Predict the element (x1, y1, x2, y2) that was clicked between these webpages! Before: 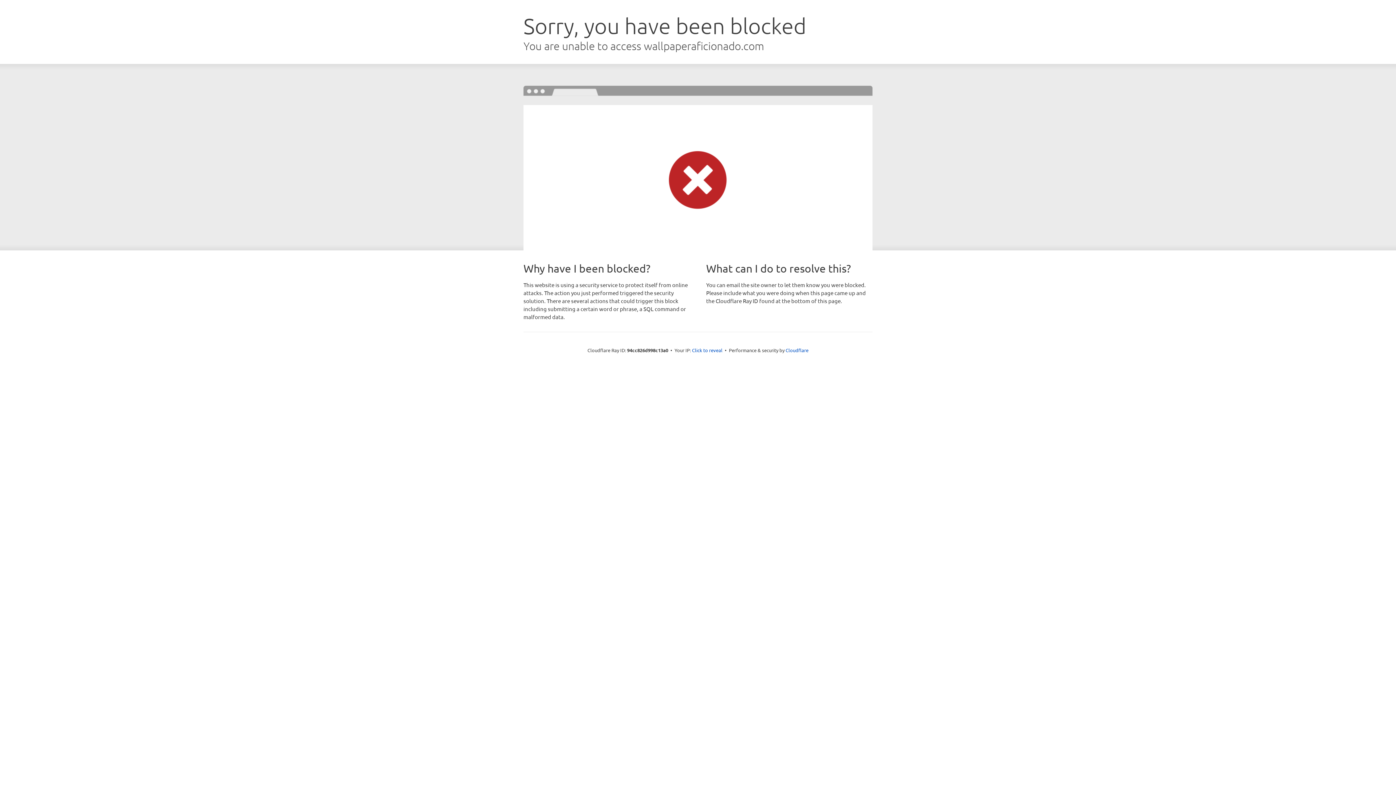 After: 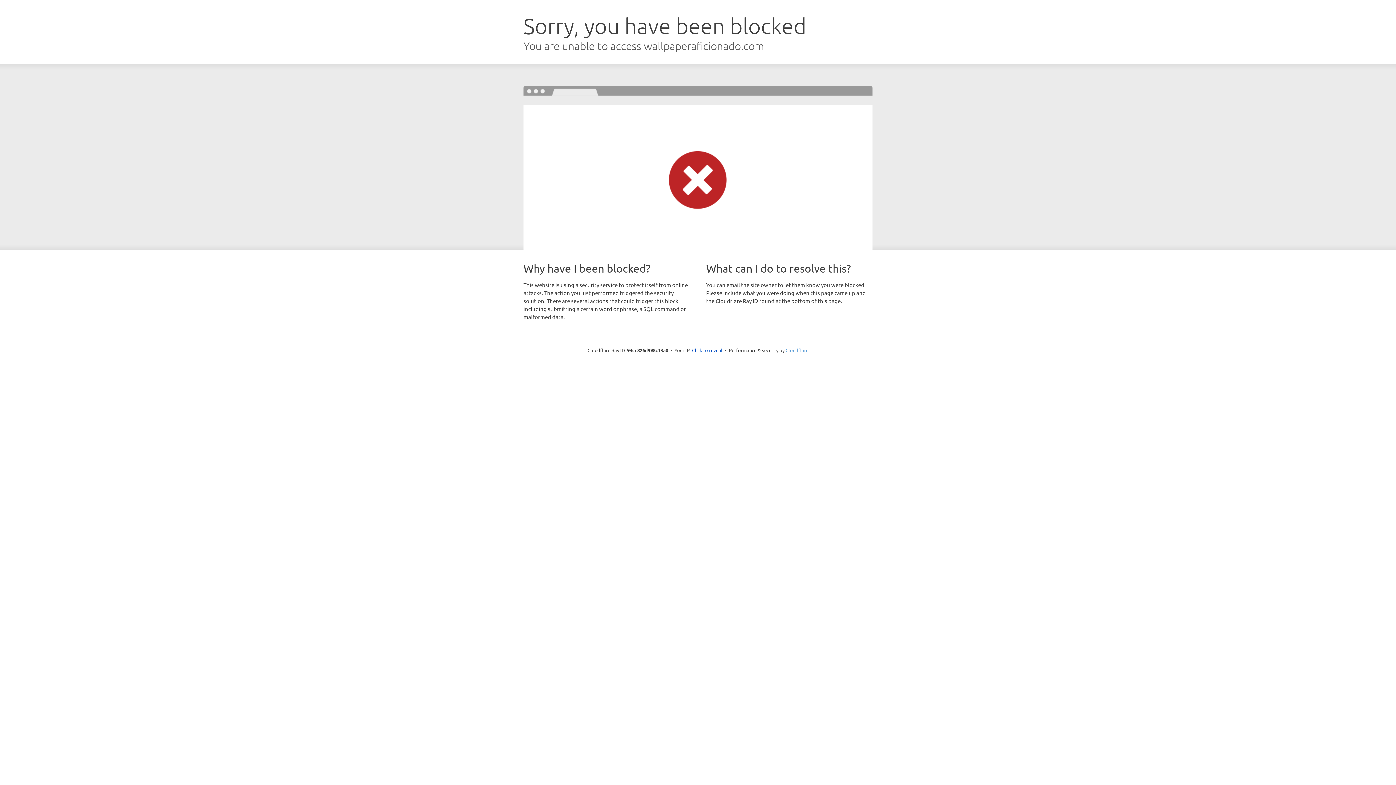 Action: label: Cloudflare bbox: (785, 347, 808, 353)